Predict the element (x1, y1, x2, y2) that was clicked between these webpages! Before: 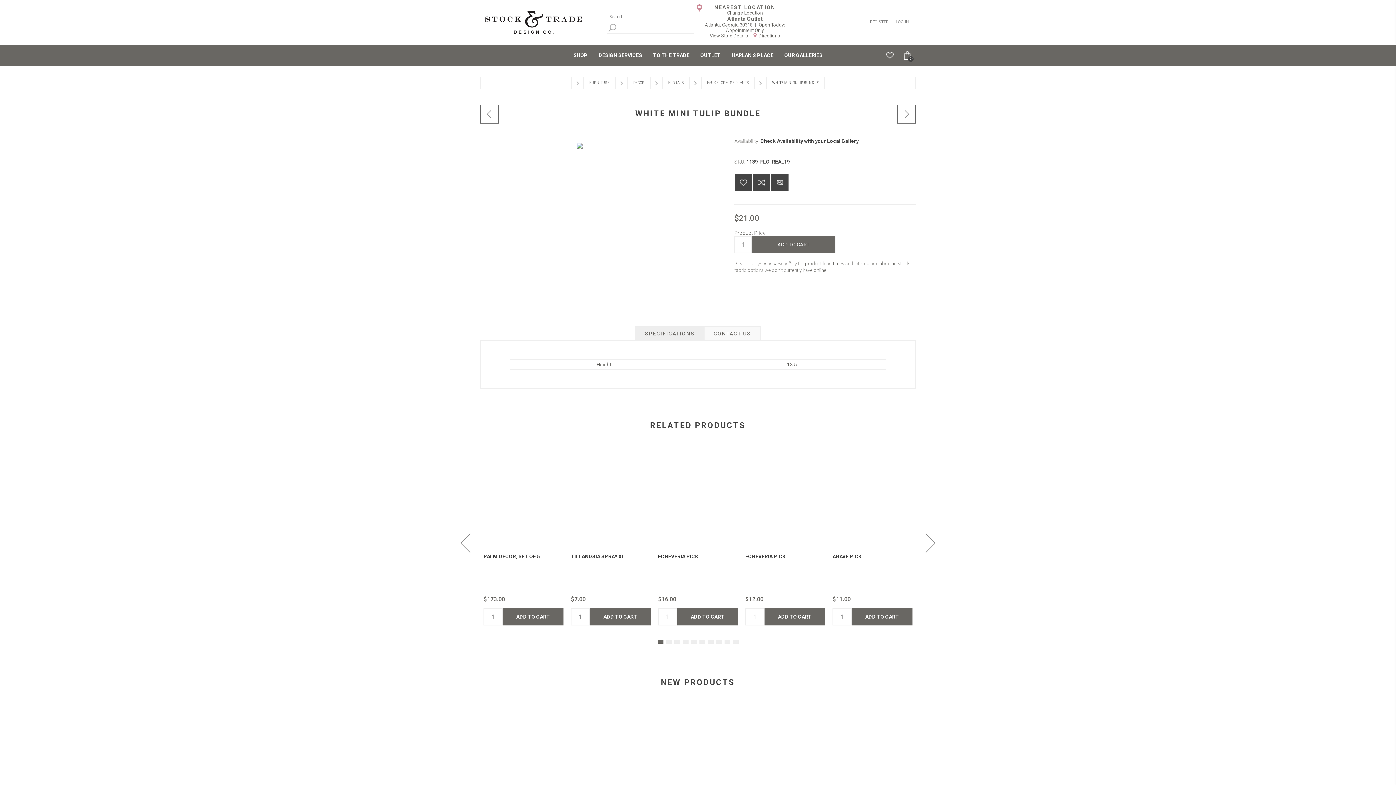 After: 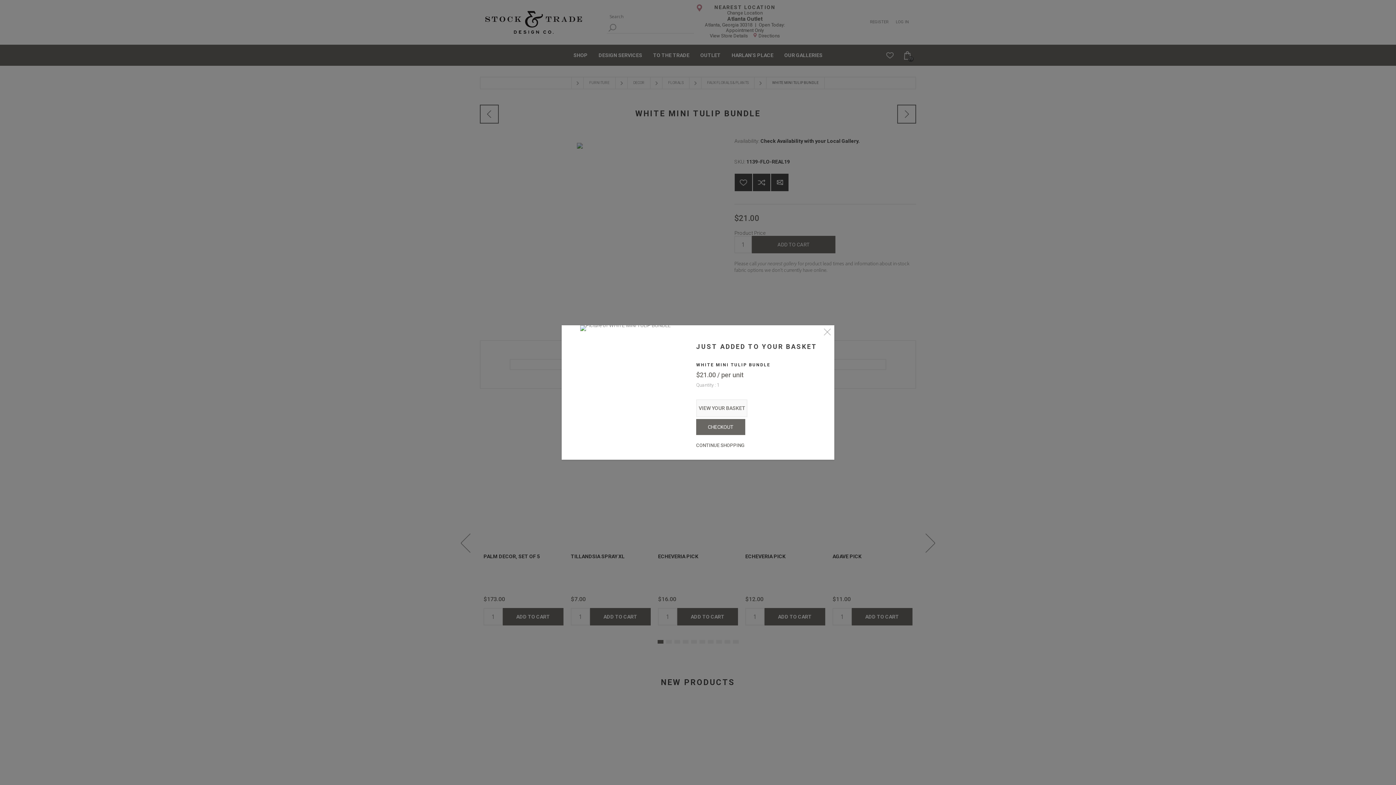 Action: label: ADD TO CART bbox: (752, 236, 835, 253)